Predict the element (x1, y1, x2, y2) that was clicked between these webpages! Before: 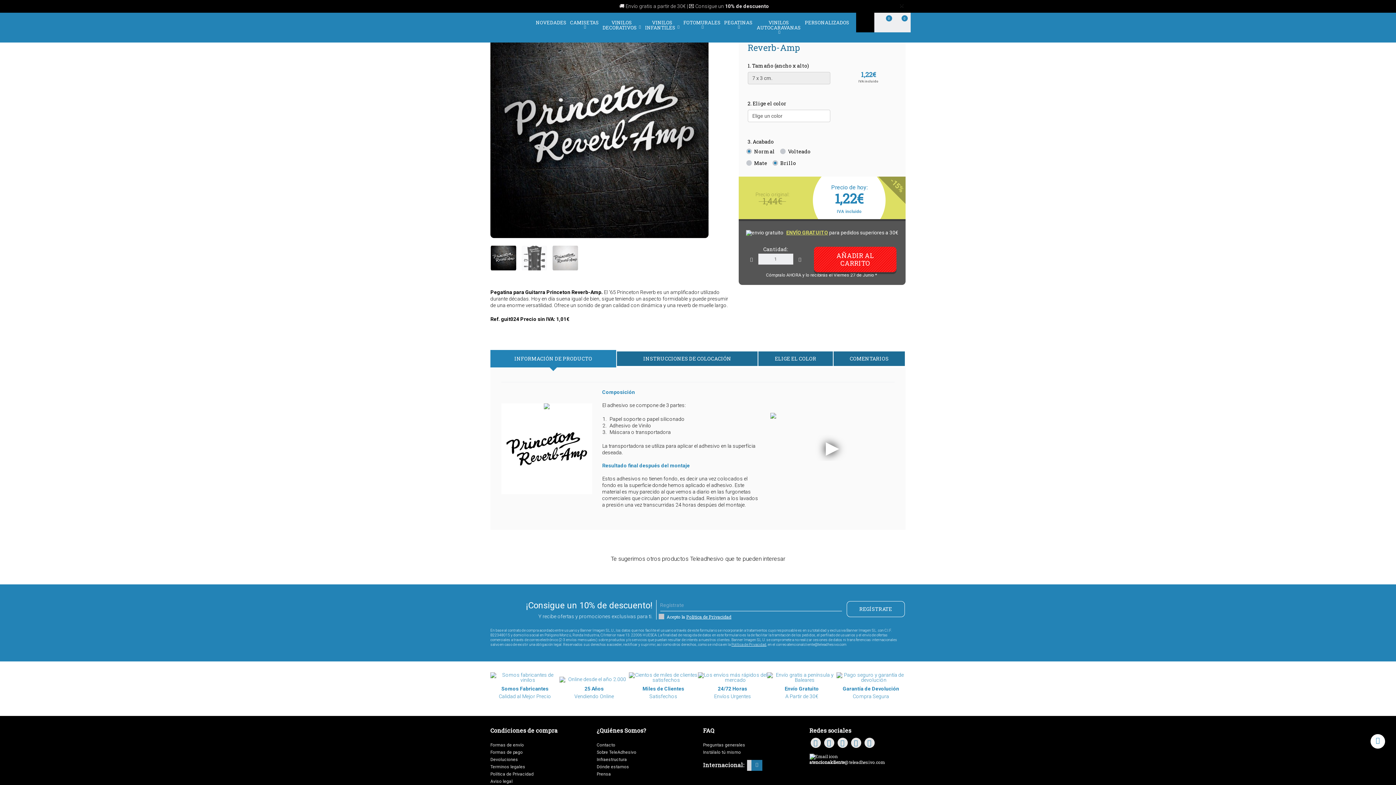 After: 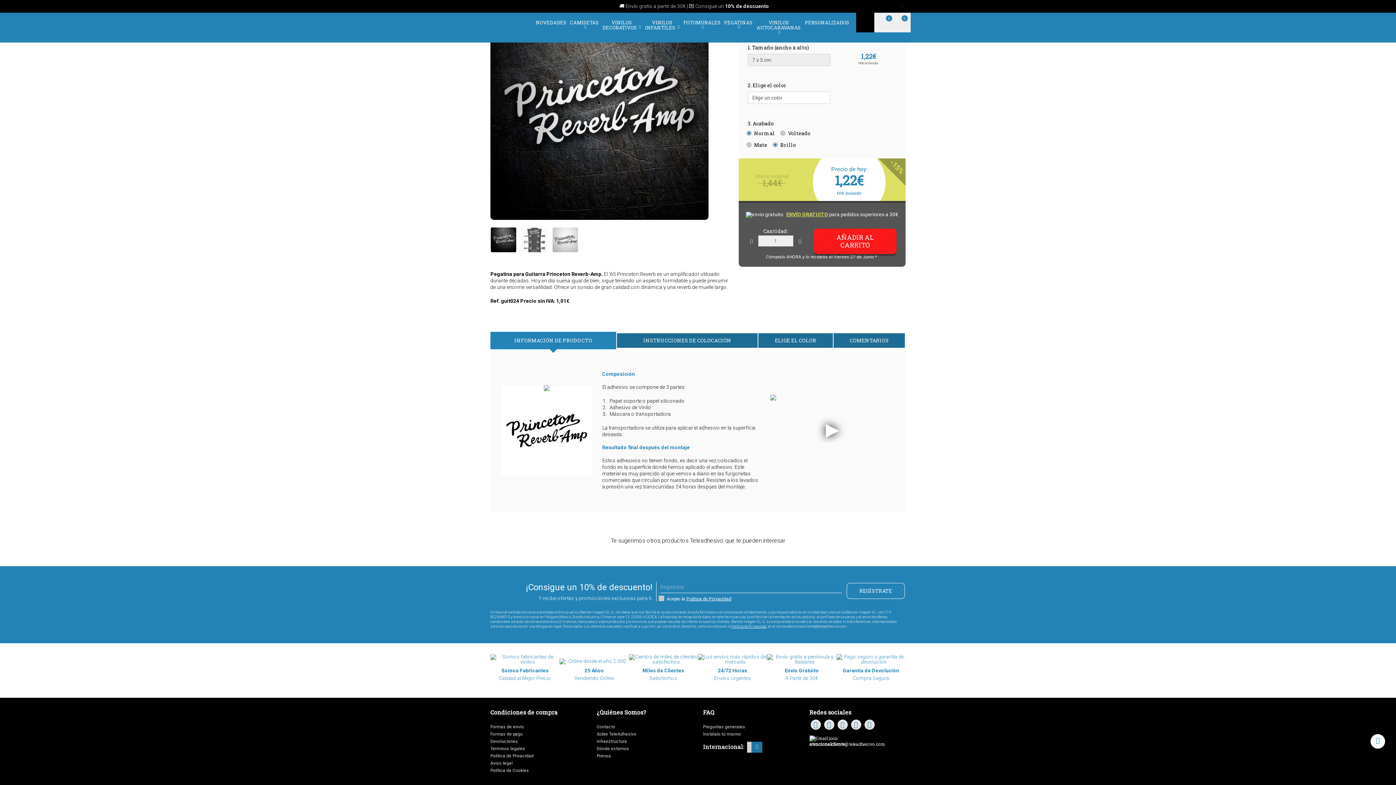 Action: label: 💌 Consigue un 10% de descuento bbox: (689, 3, 769, 9)